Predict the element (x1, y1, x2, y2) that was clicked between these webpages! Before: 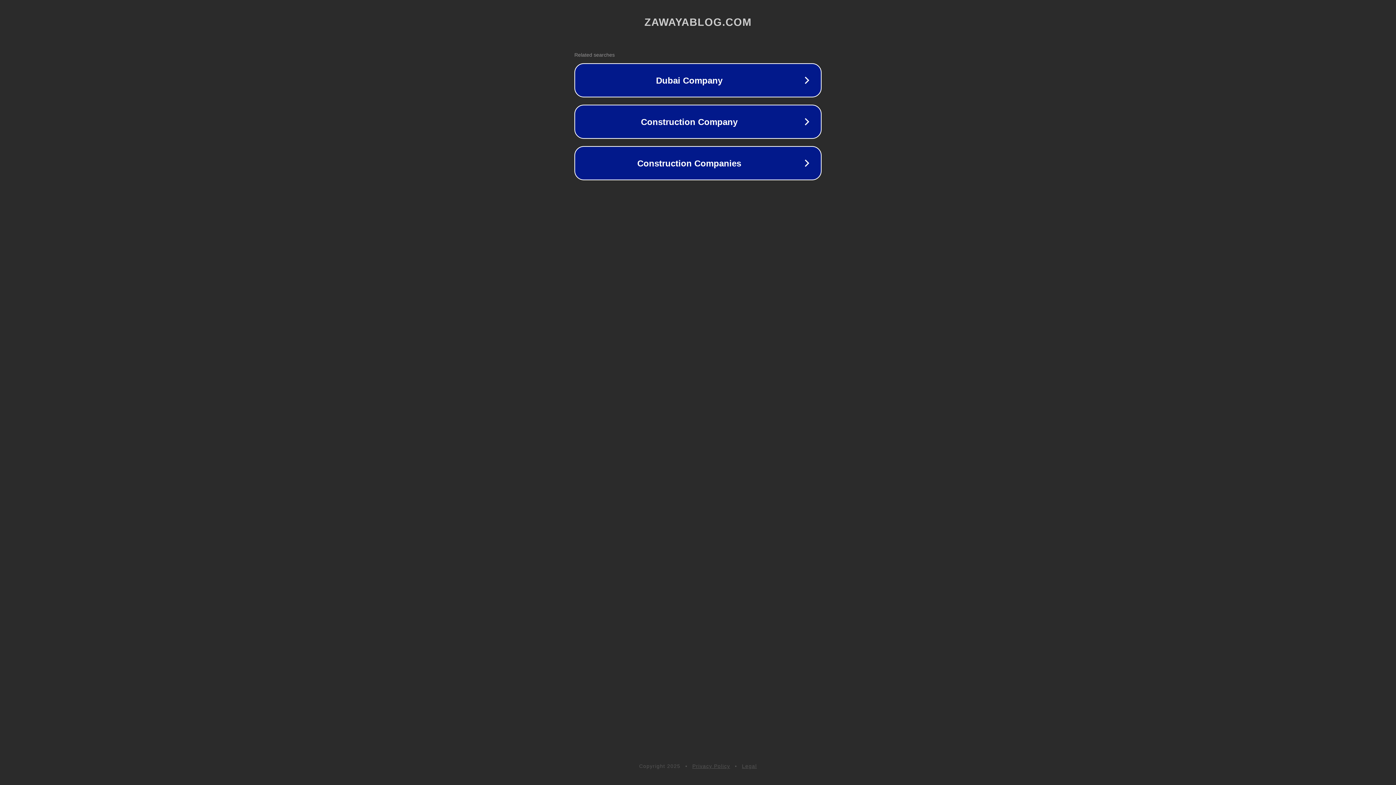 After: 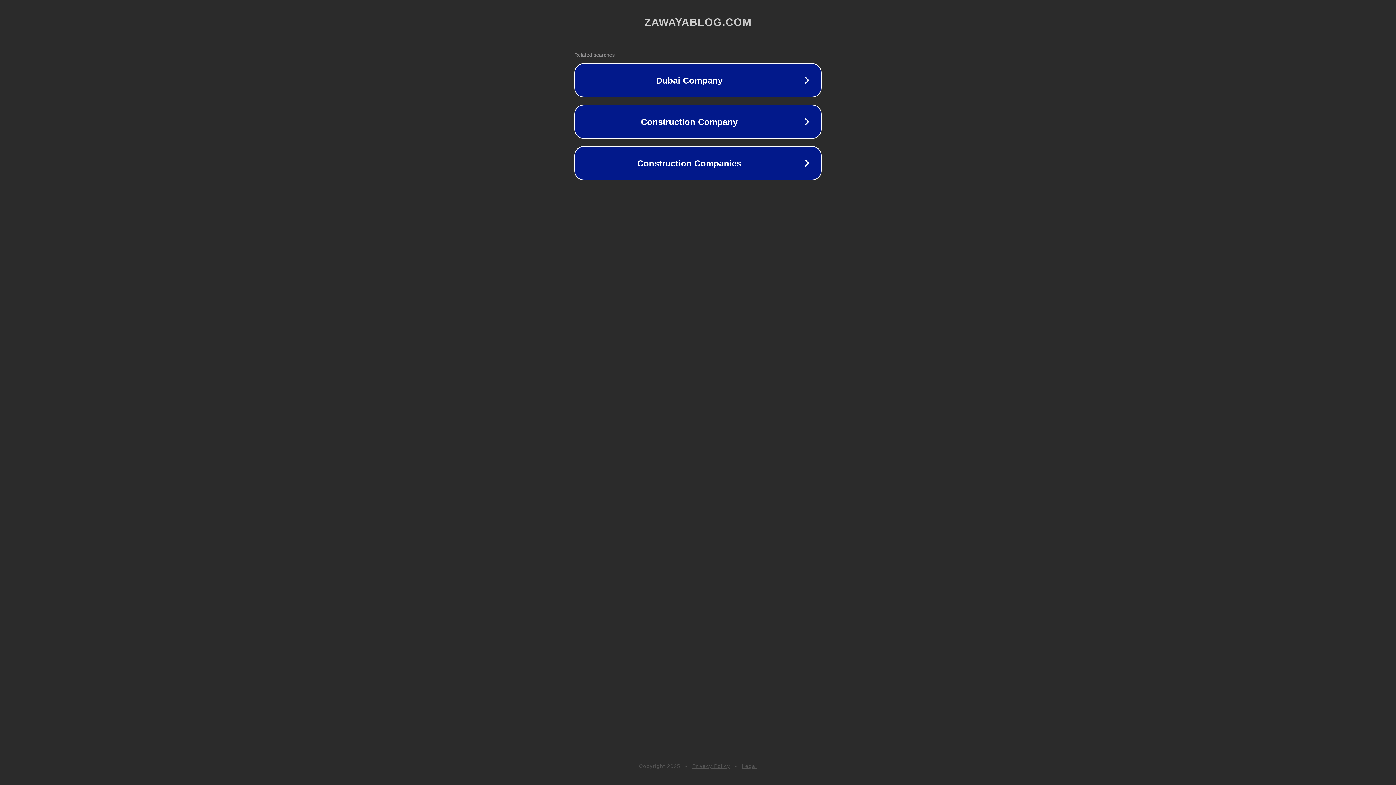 Action: bbox: (692, 763, 730, 769) label: Privacy Policy